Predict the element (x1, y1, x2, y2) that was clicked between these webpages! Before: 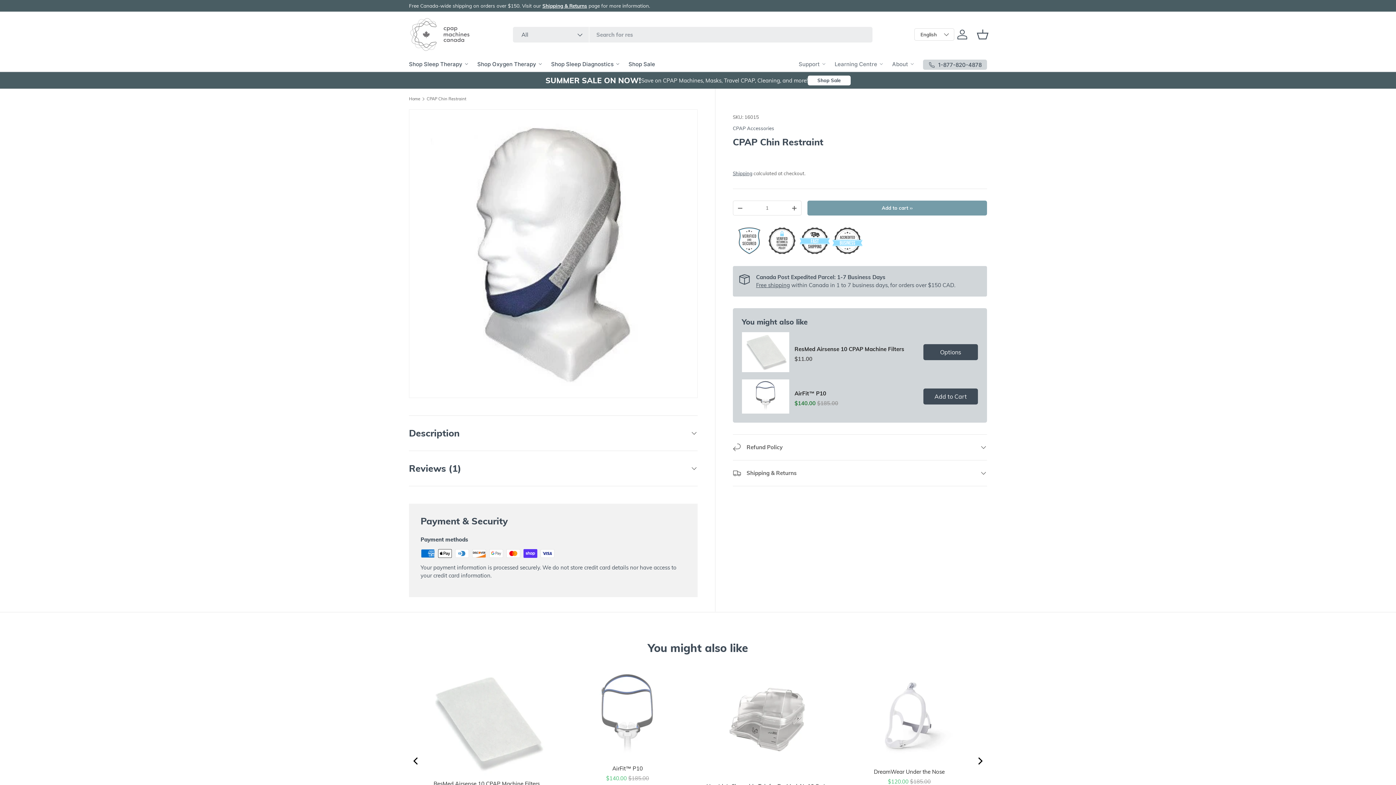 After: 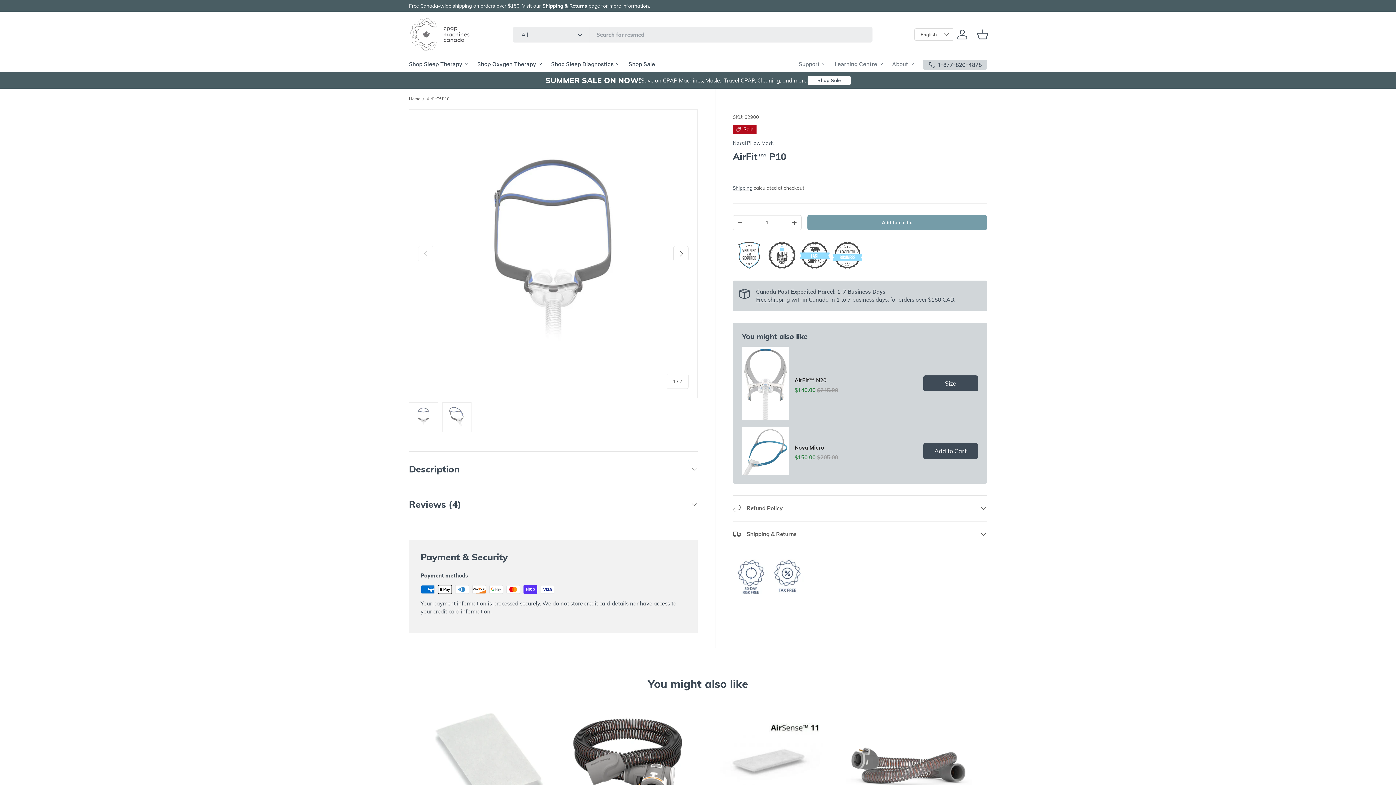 Action: bbox: (742, 379, 789, 413)